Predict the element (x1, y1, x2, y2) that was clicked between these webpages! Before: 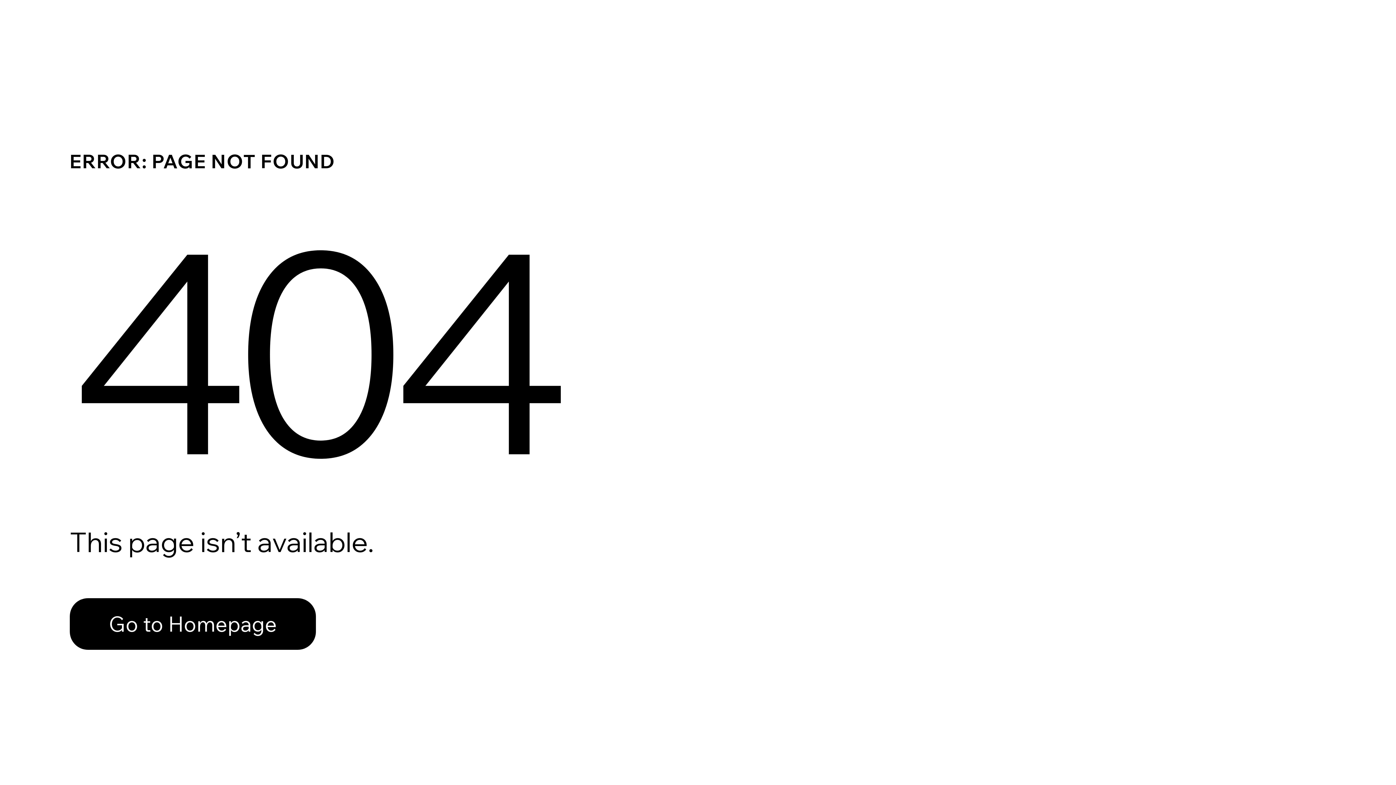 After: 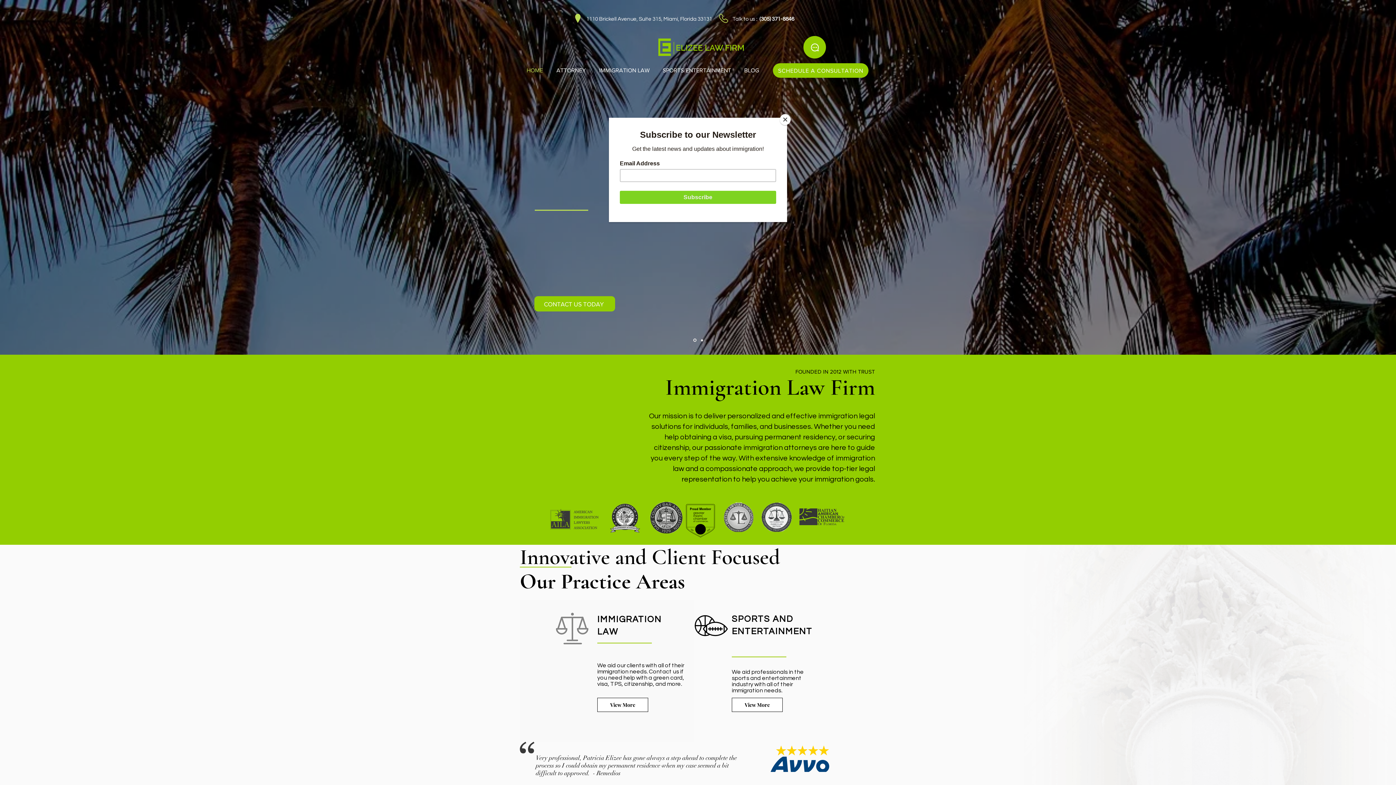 Action: label: Go to Homepage bbox: (69, 582, 768, 659)